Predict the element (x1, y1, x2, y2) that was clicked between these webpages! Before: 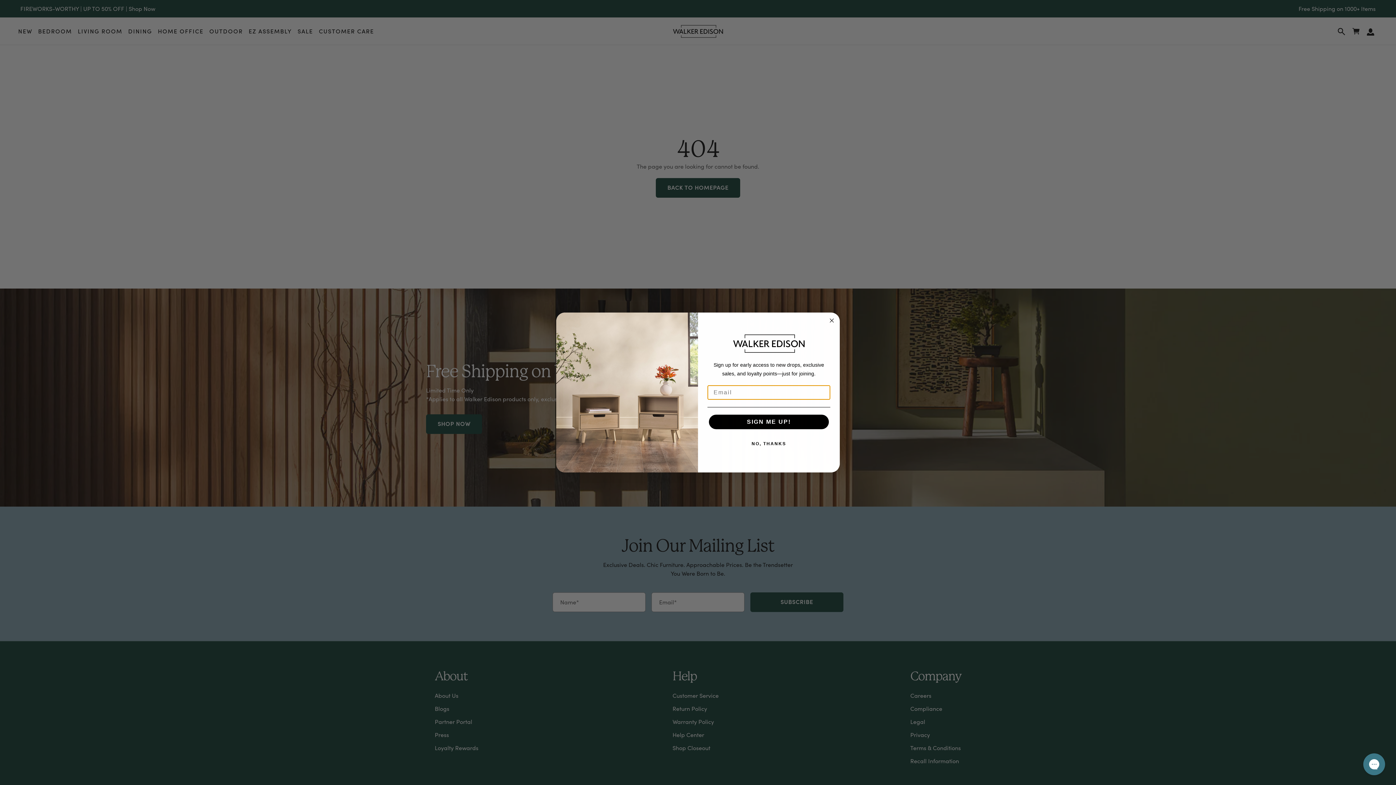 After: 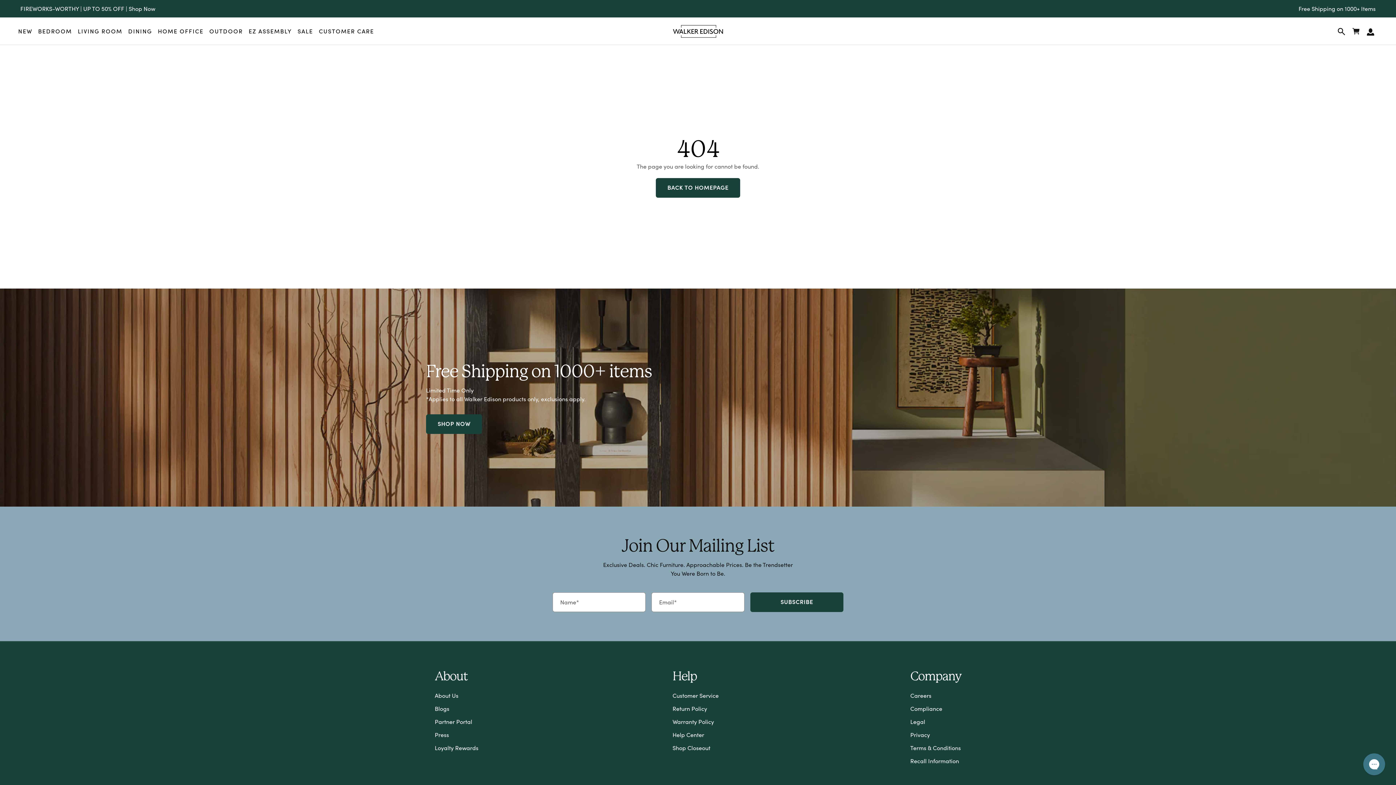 Action: label: NO, THANKS bbox: (707, 436, 830, 451)